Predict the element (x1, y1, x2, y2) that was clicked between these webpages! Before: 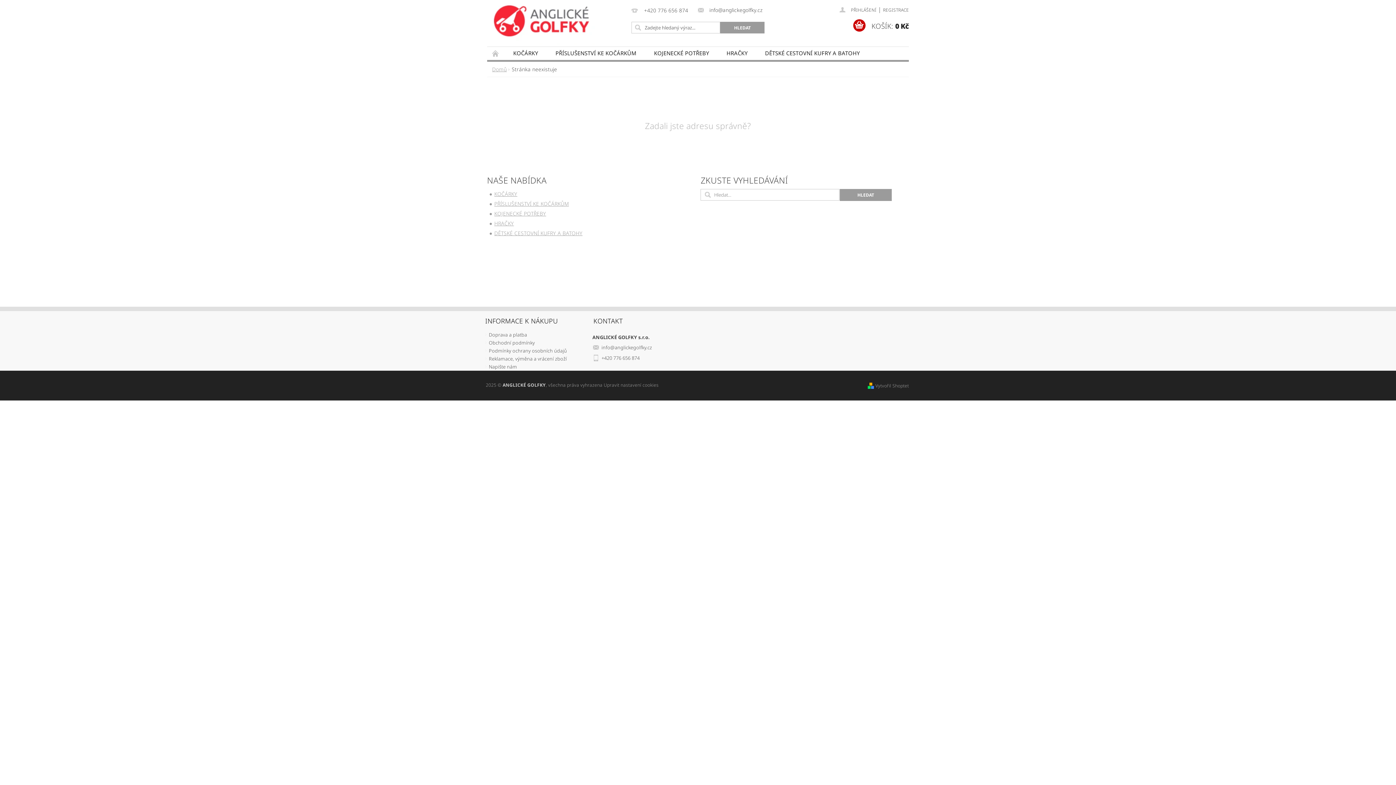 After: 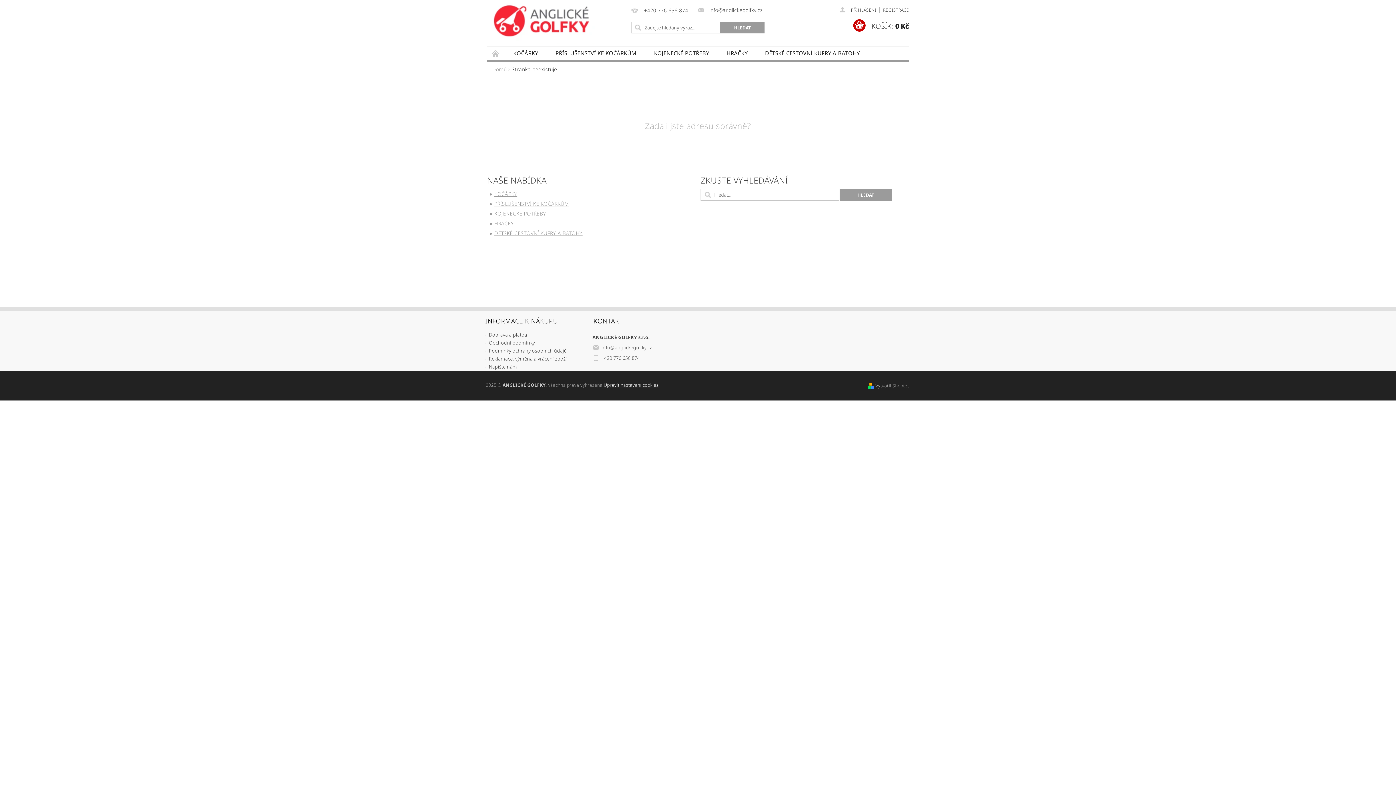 Action: label: Upravit nastavení cookies bbox: (603, 382, 658, 388)